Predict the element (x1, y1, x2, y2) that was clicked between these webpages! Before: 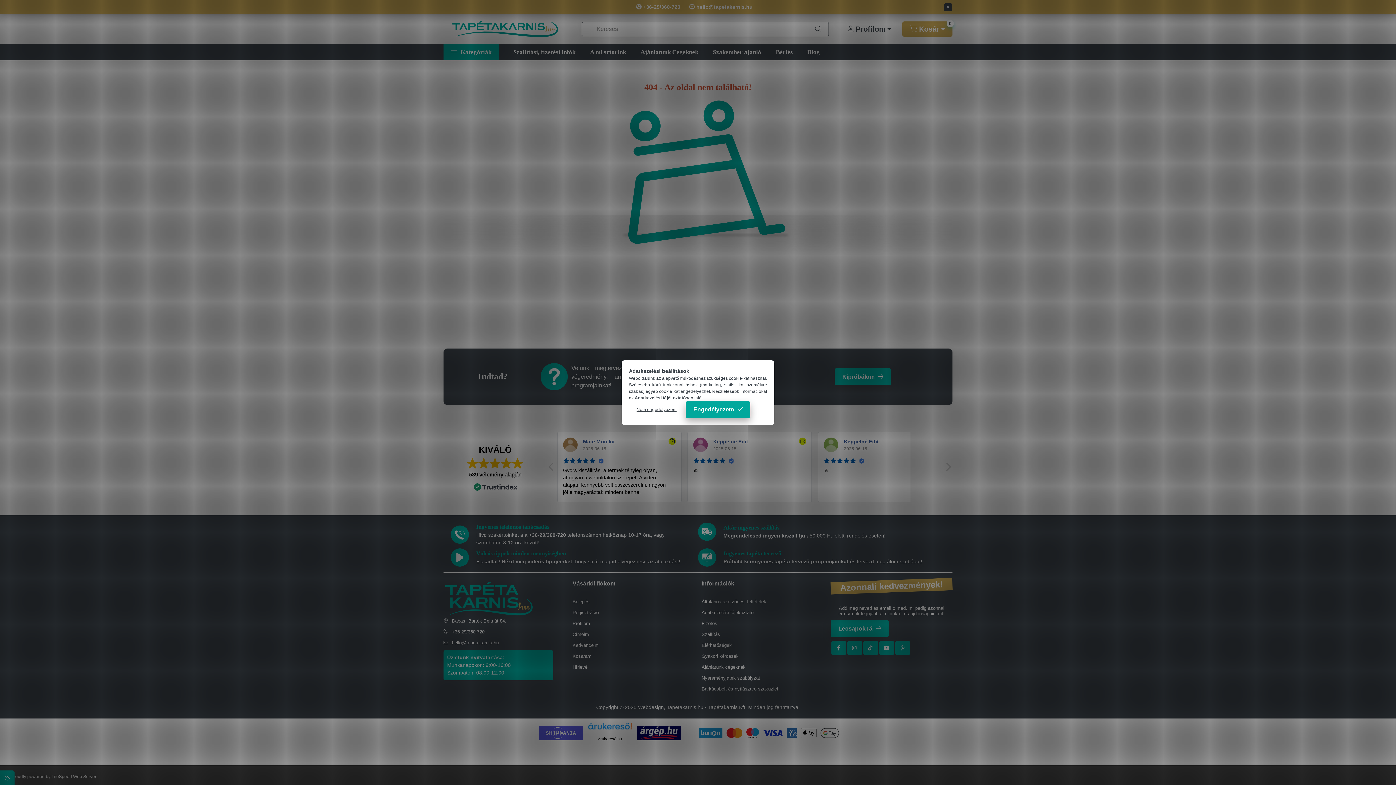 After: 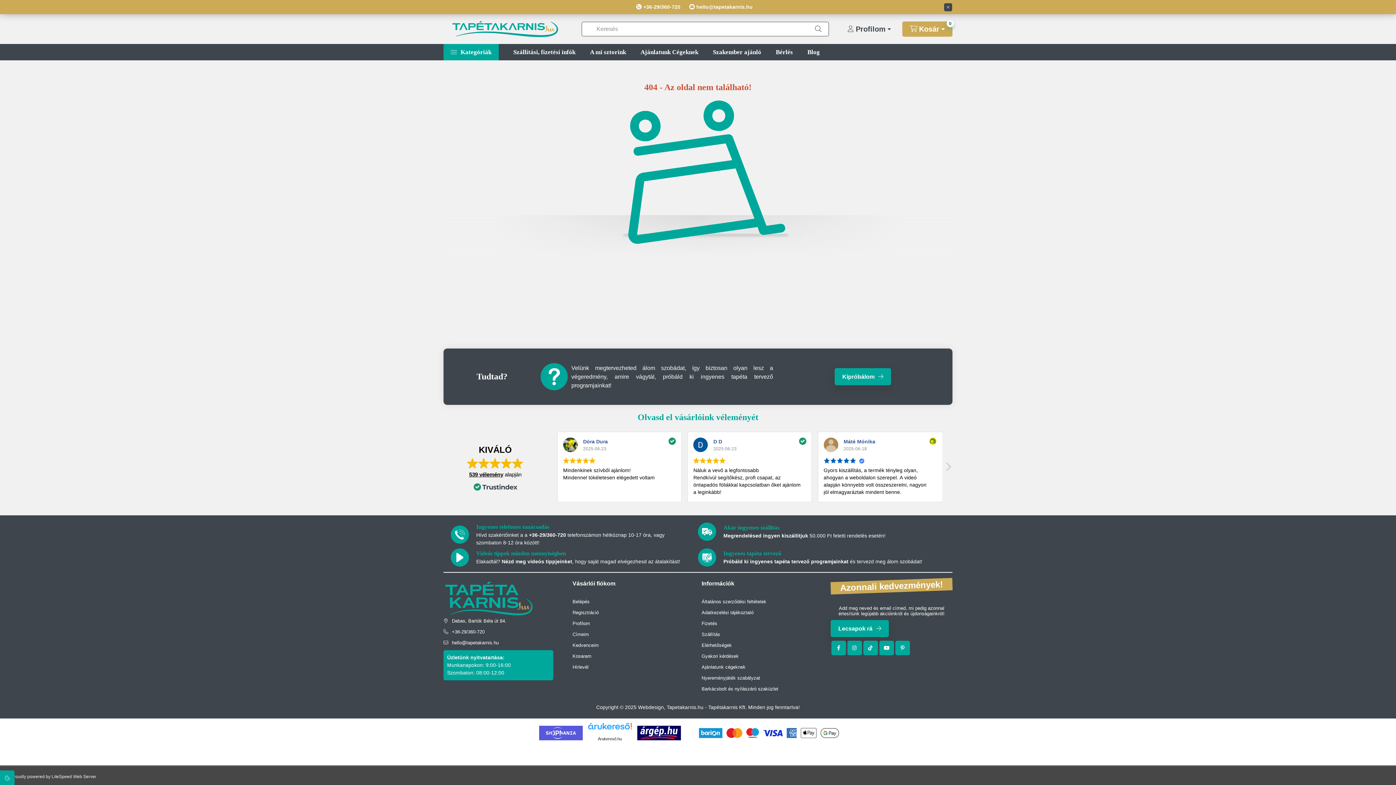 Action: bbox: (629, 402, 684, 417) label: Nem engedélyezem